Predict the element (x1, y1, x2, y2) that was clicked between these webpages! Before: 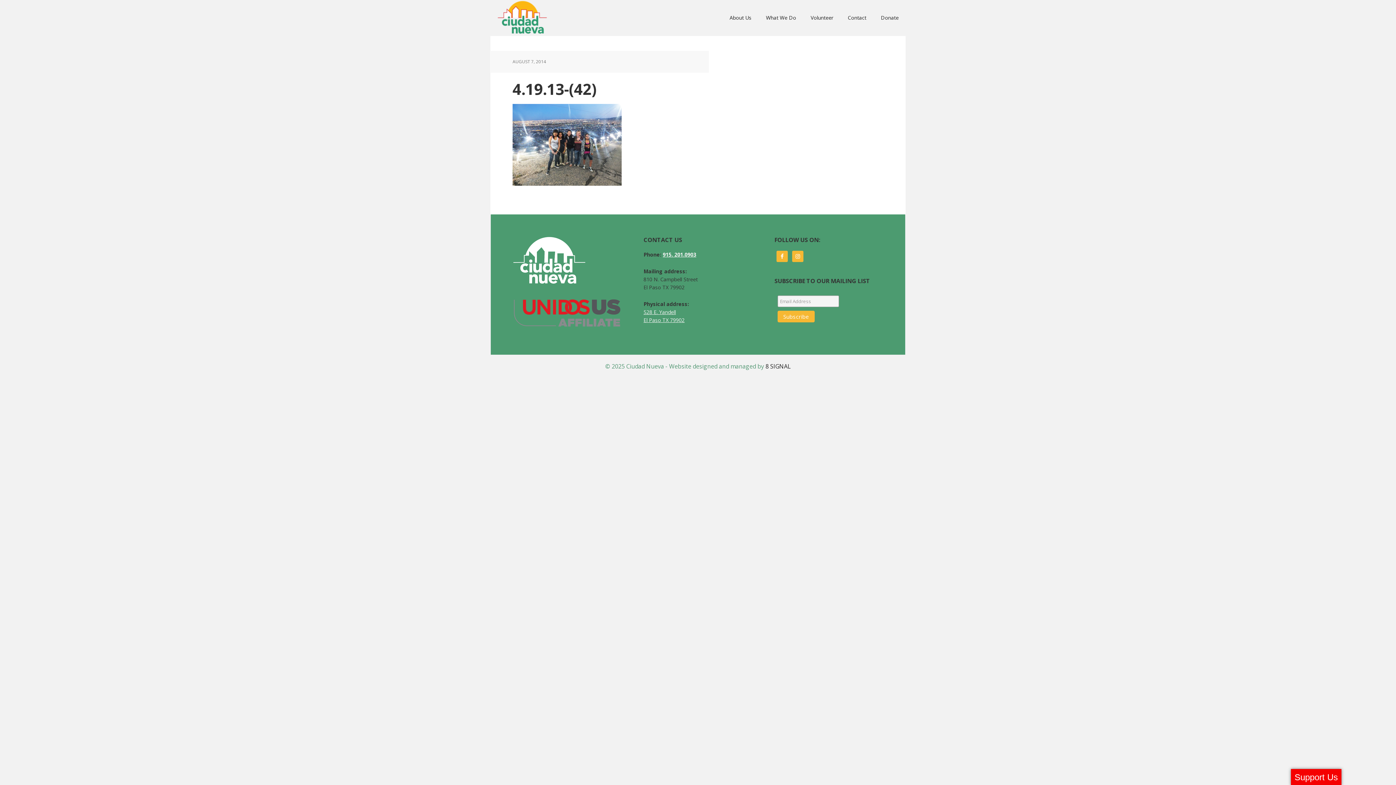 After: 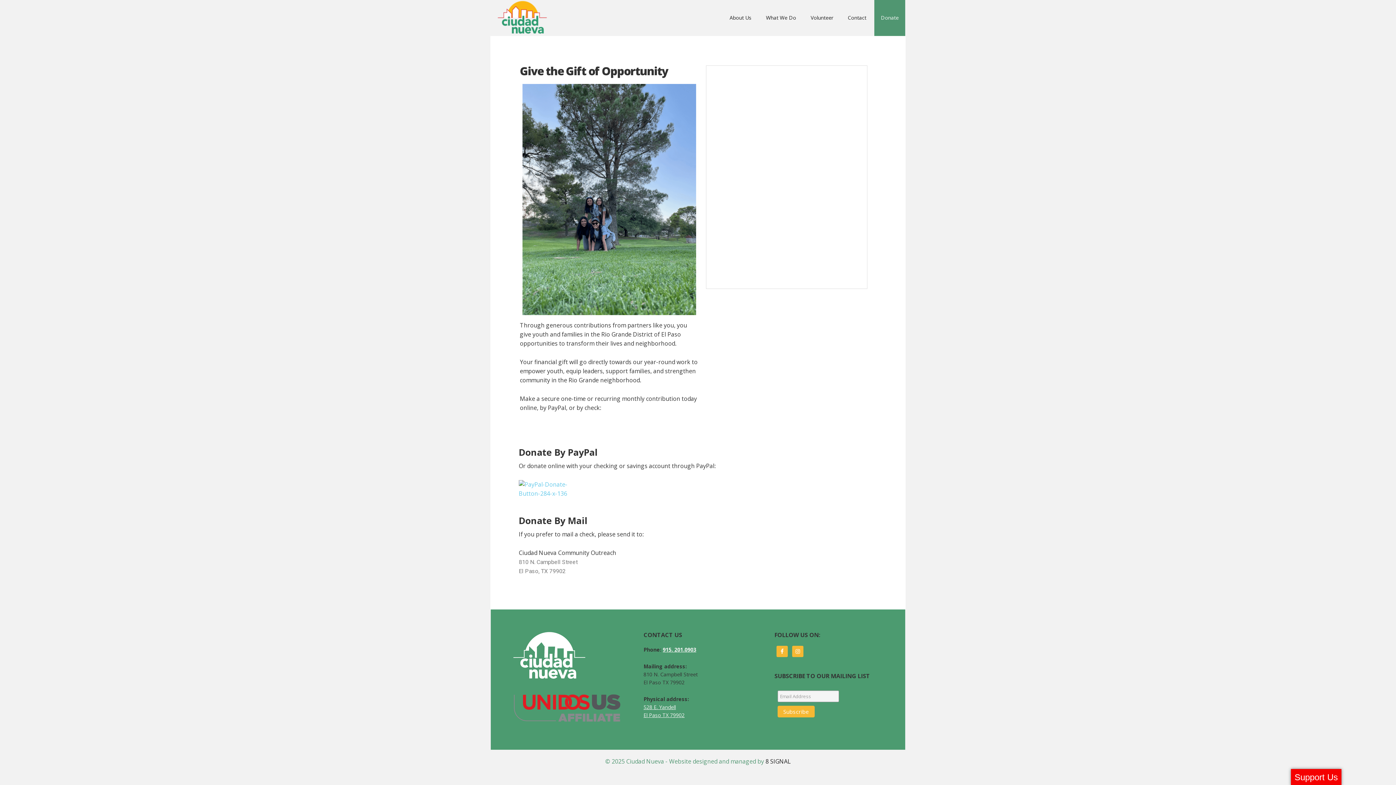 Action: label: Donate bbox: (874, 0, 905, 36)